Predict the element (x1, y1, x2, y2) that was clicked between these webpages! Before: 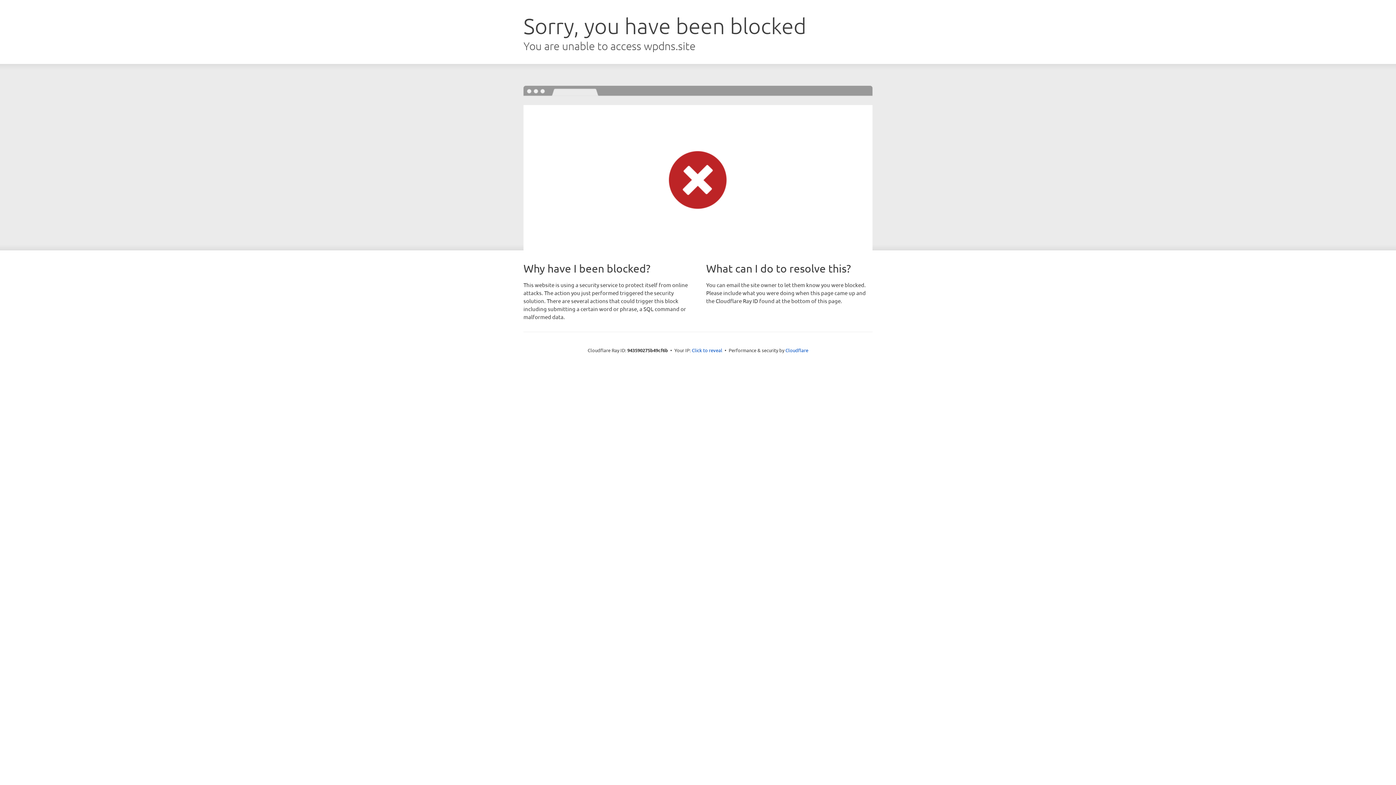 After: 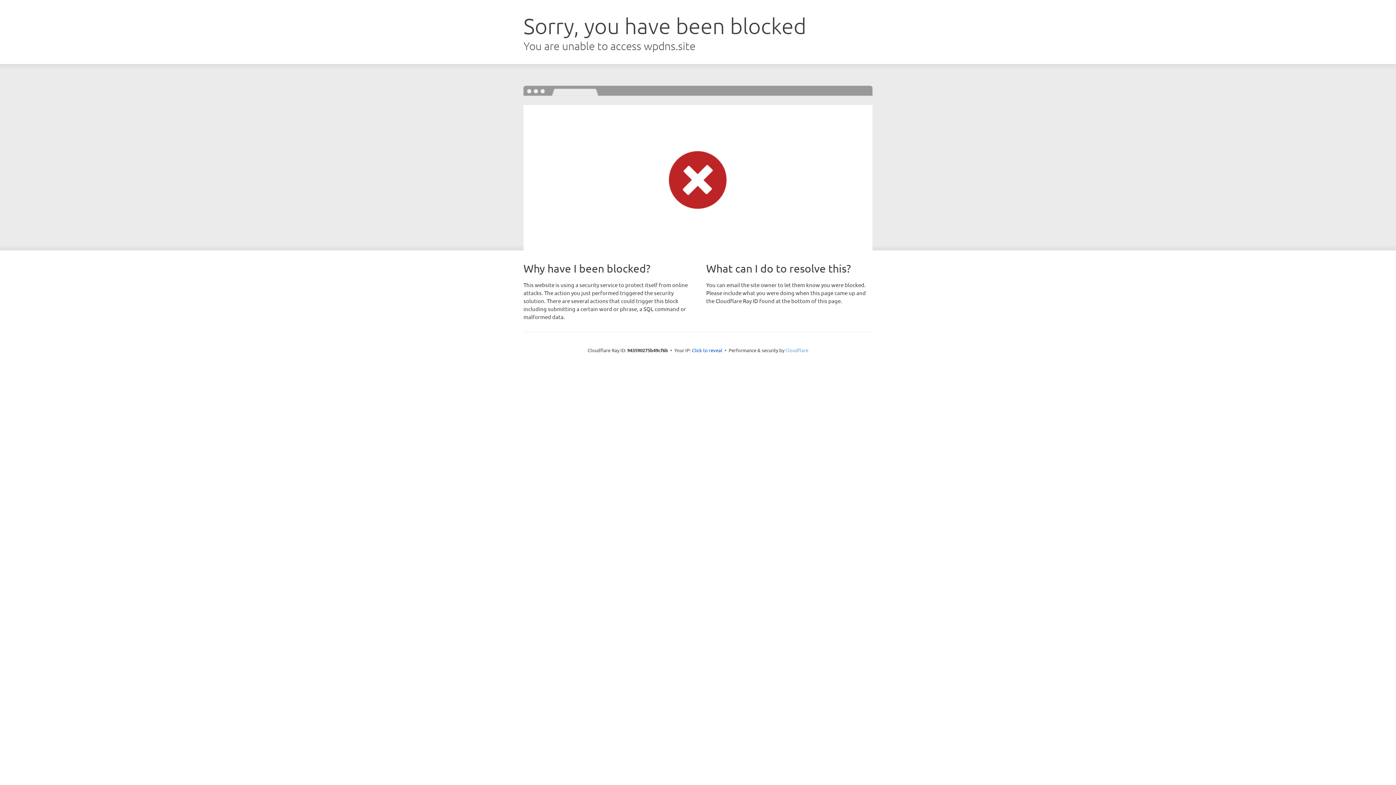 Action: label: Cloudflare bbox: (785, 347, 808, 353)